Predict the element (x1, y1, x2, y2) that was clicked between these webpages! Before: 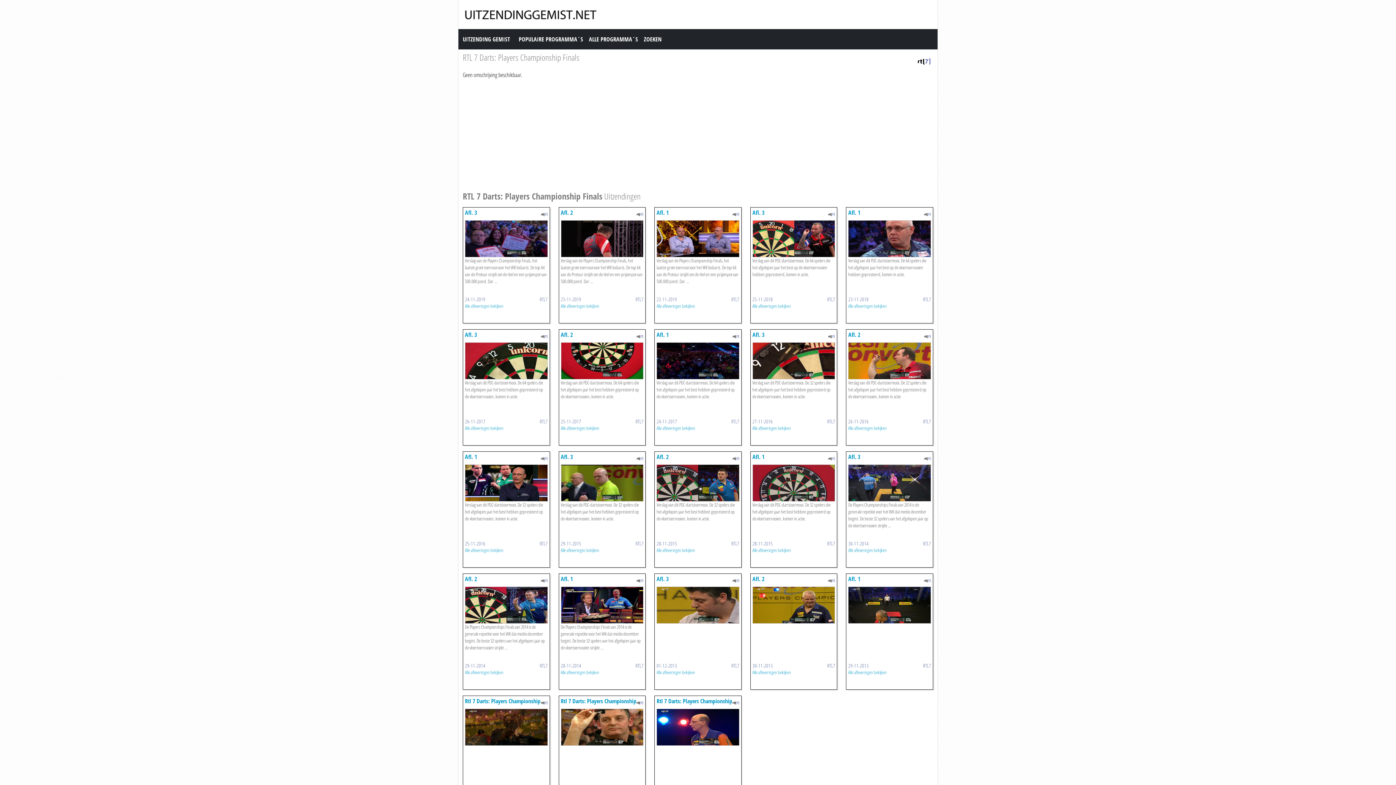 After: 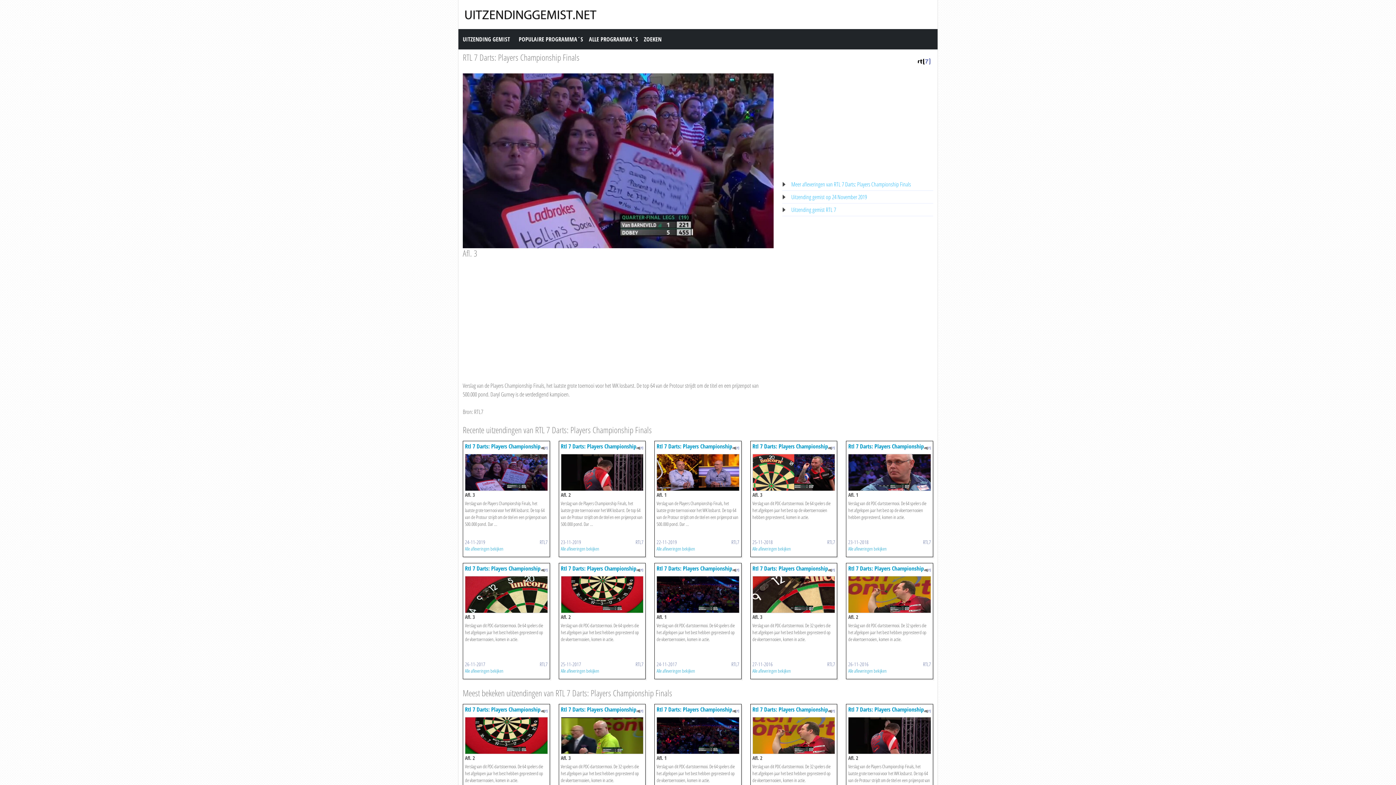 Action: bbox: (465, 234, 547, 242)